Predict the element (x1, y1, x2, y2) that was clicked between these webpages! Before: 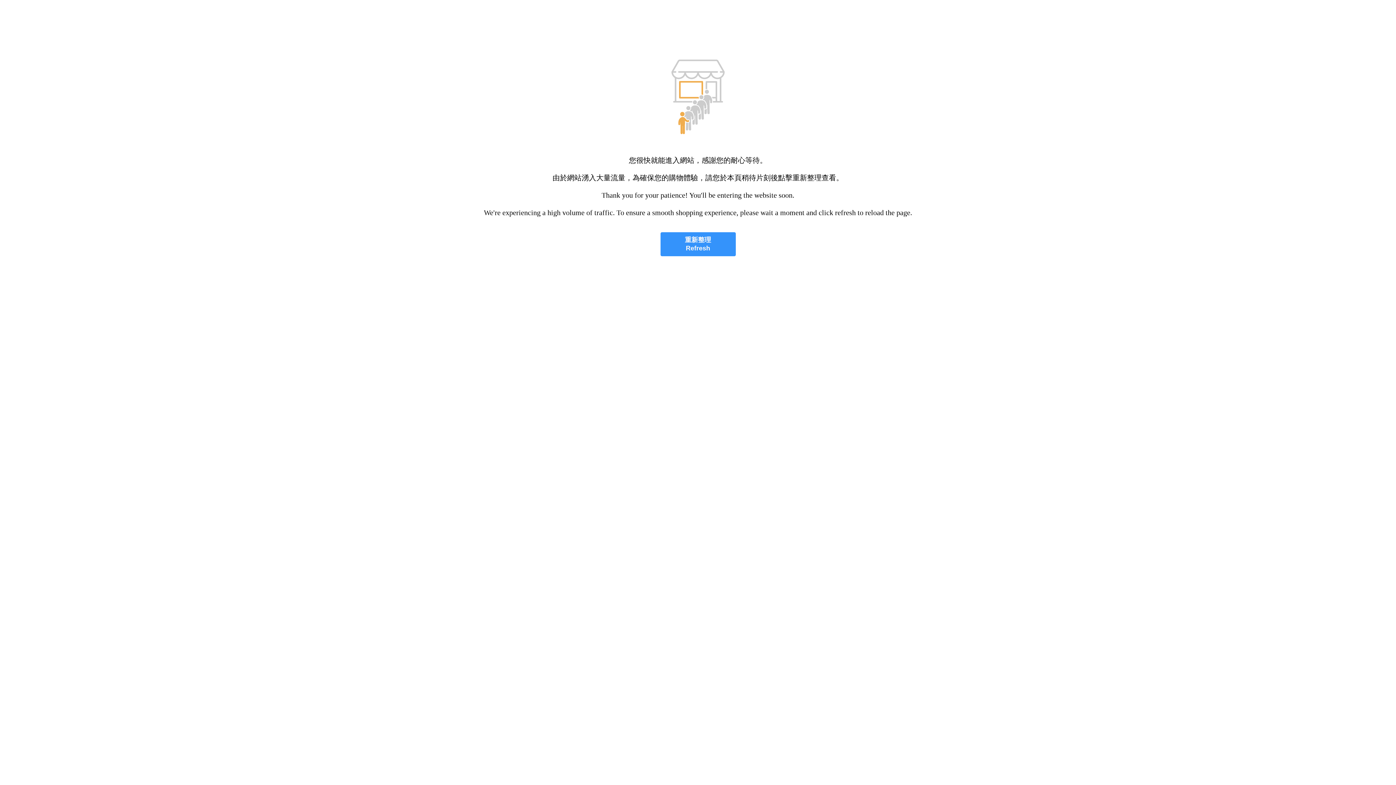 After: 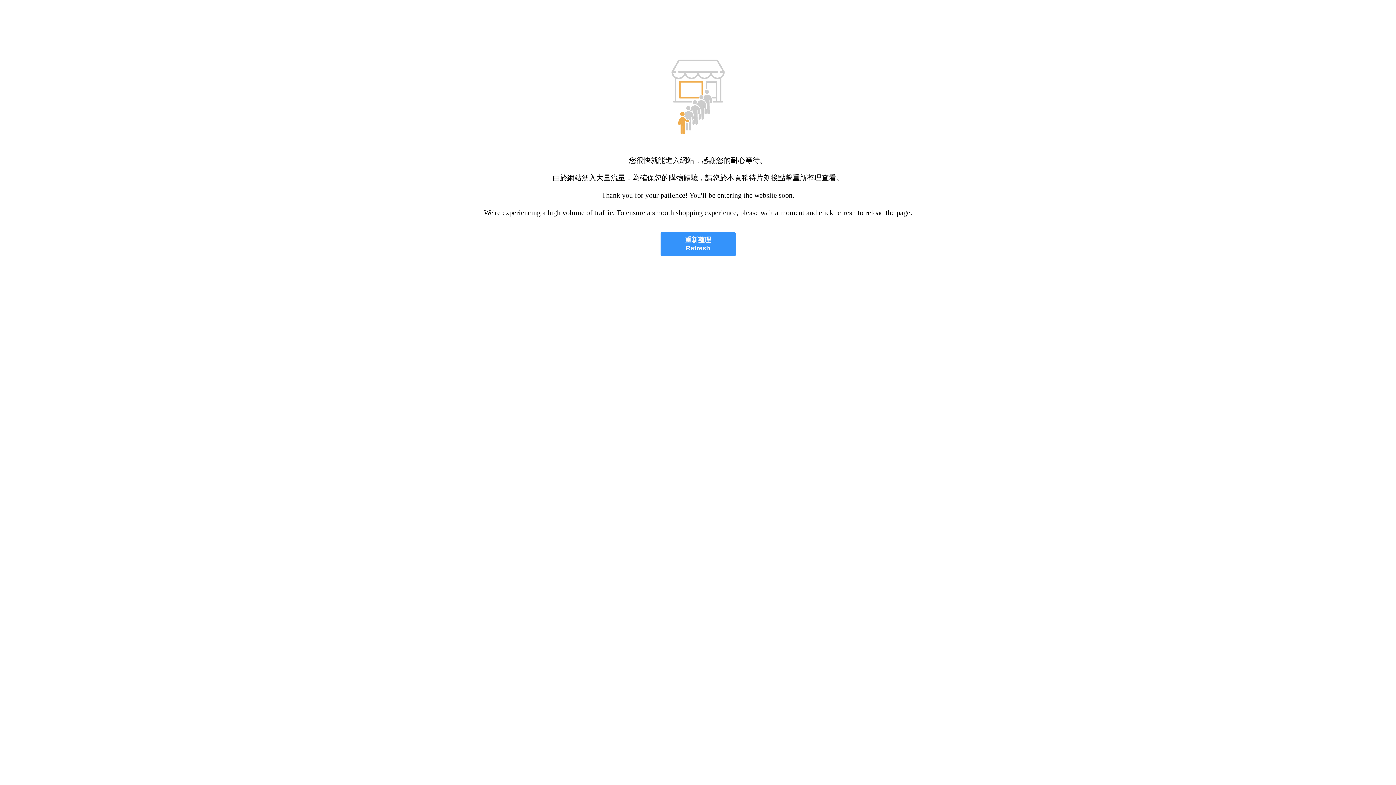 Action: label: 重新整理
Refresh bbox: (660, 232, 735, 256)